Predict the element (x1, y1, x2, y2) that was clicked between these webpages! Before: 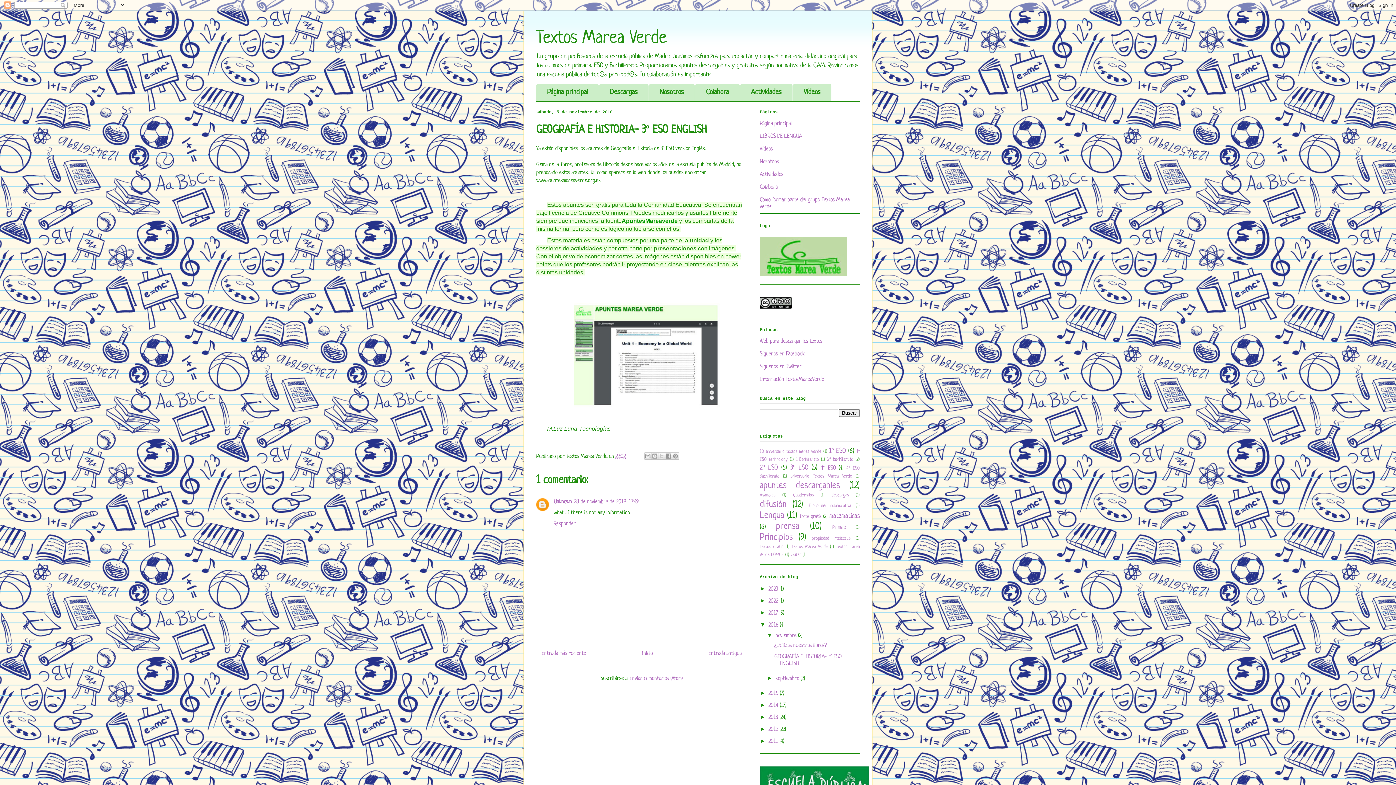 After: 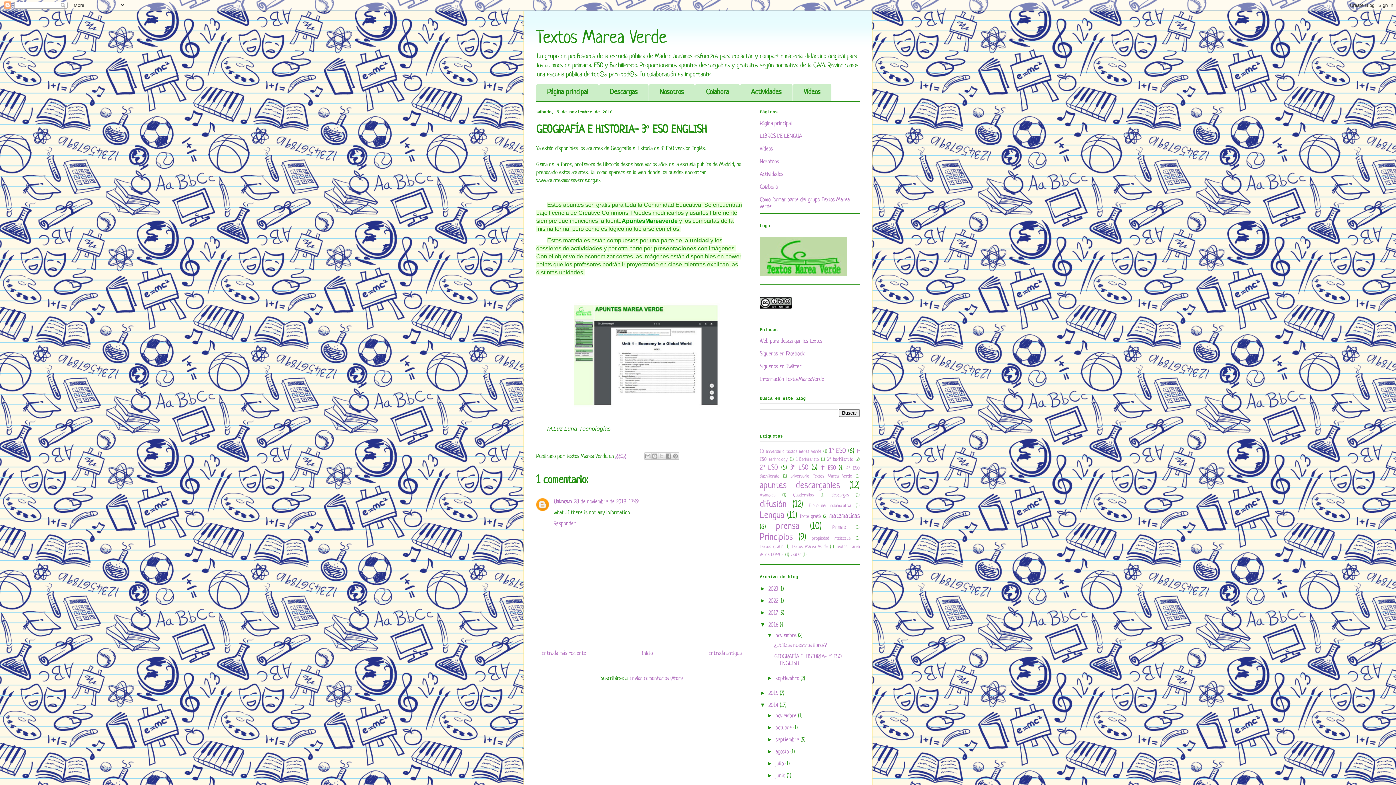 Action: label: ►   bbox: (760, 702, 768, 708)